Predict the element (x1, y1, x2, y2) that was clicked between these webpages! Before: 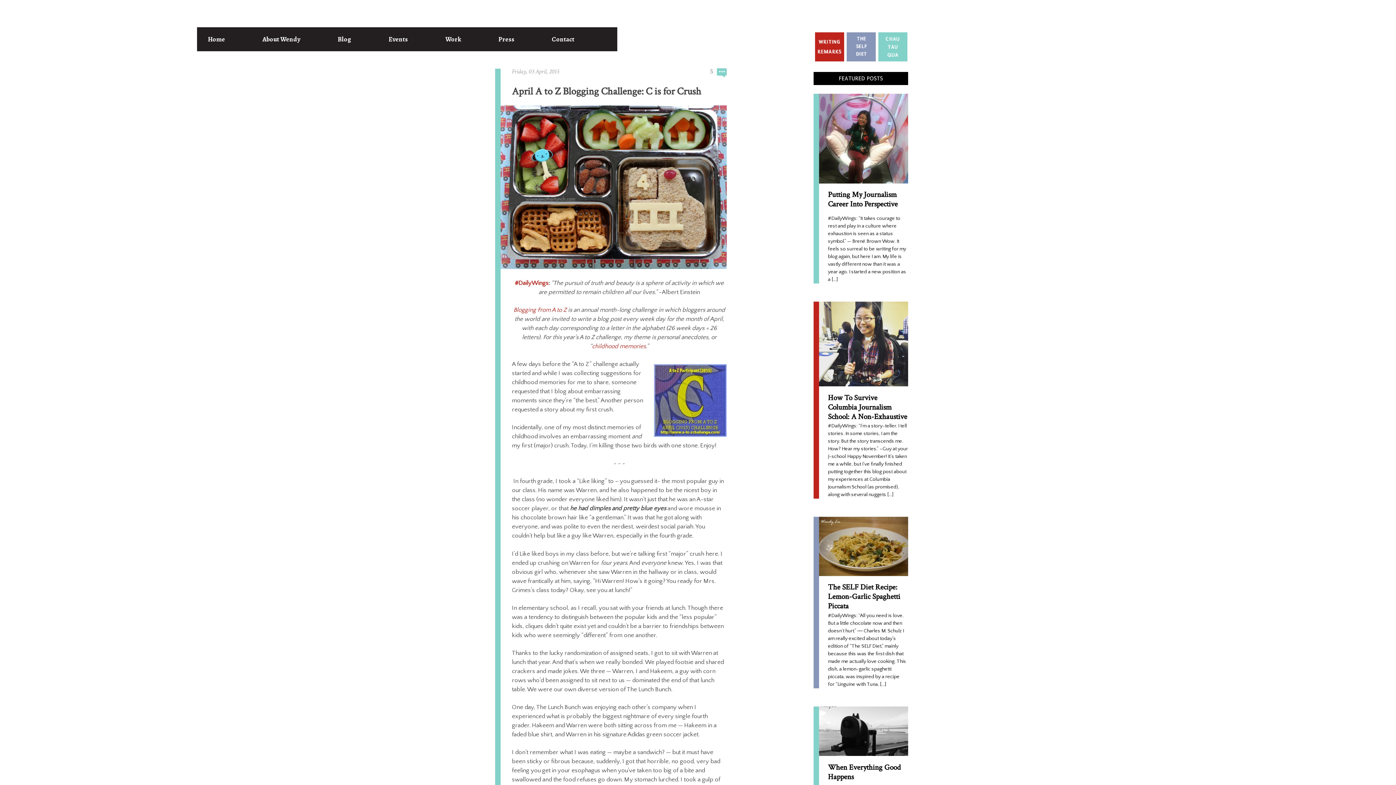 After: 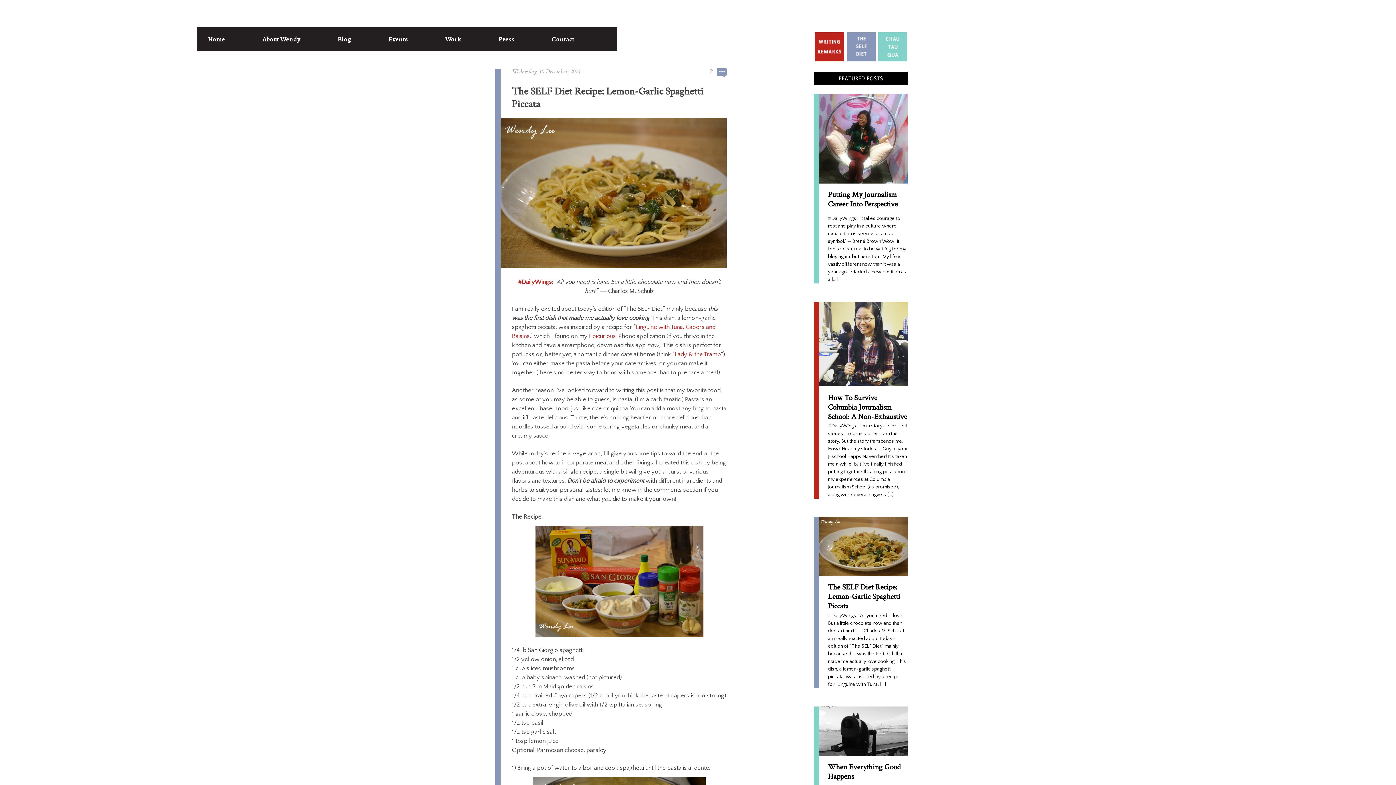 Action: label: #DailyWings: “All you need is love. But a little chocolate now and then doesn’t hurt.” ― Charles M. Schulz I am really excited about today’s edition of “The SELF Diet,” mainly because this was the first dish that made me actually love cooking. This dish, a lemon-garlic spaghetti piccata, was inspired by a recipe for “Linguine with Tuna, […] bbox: (819, 612, 908, 688)